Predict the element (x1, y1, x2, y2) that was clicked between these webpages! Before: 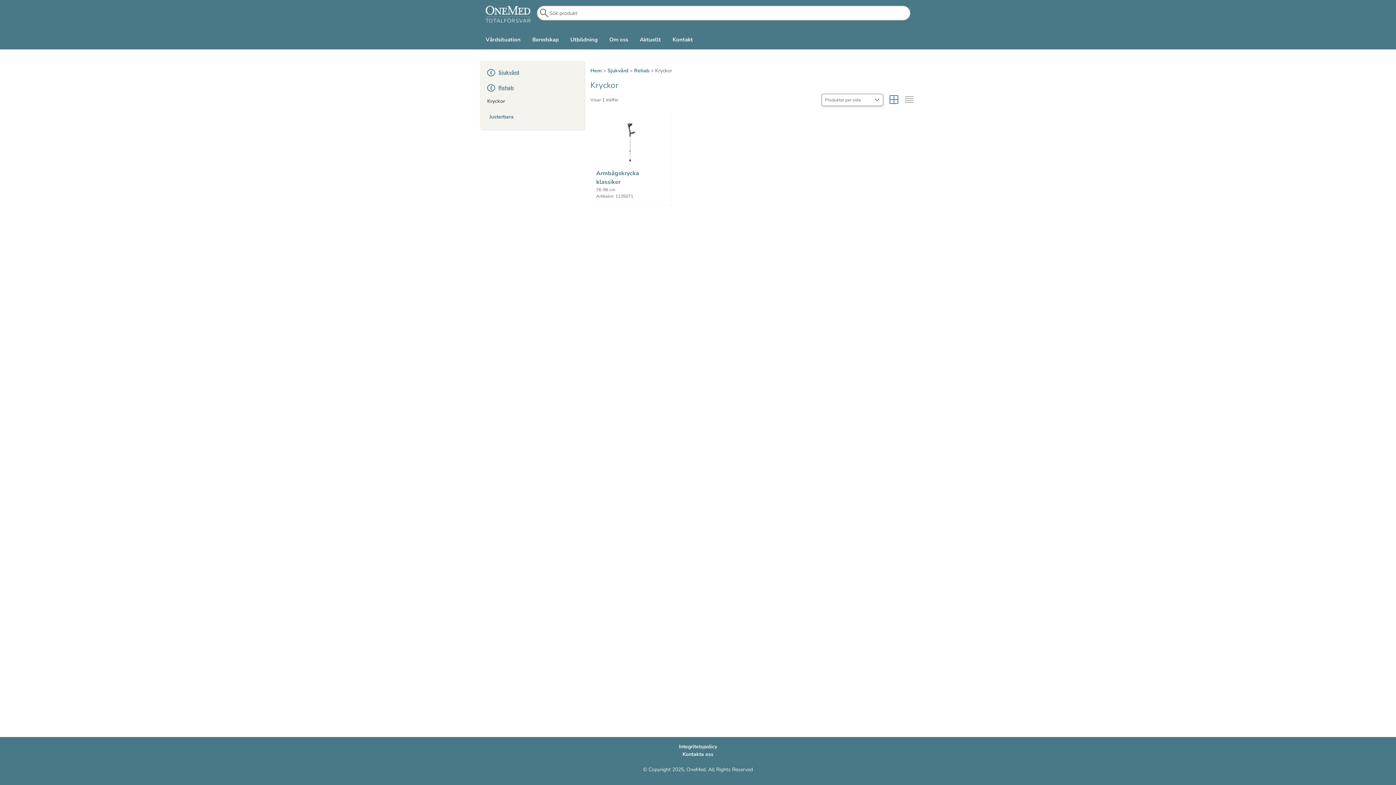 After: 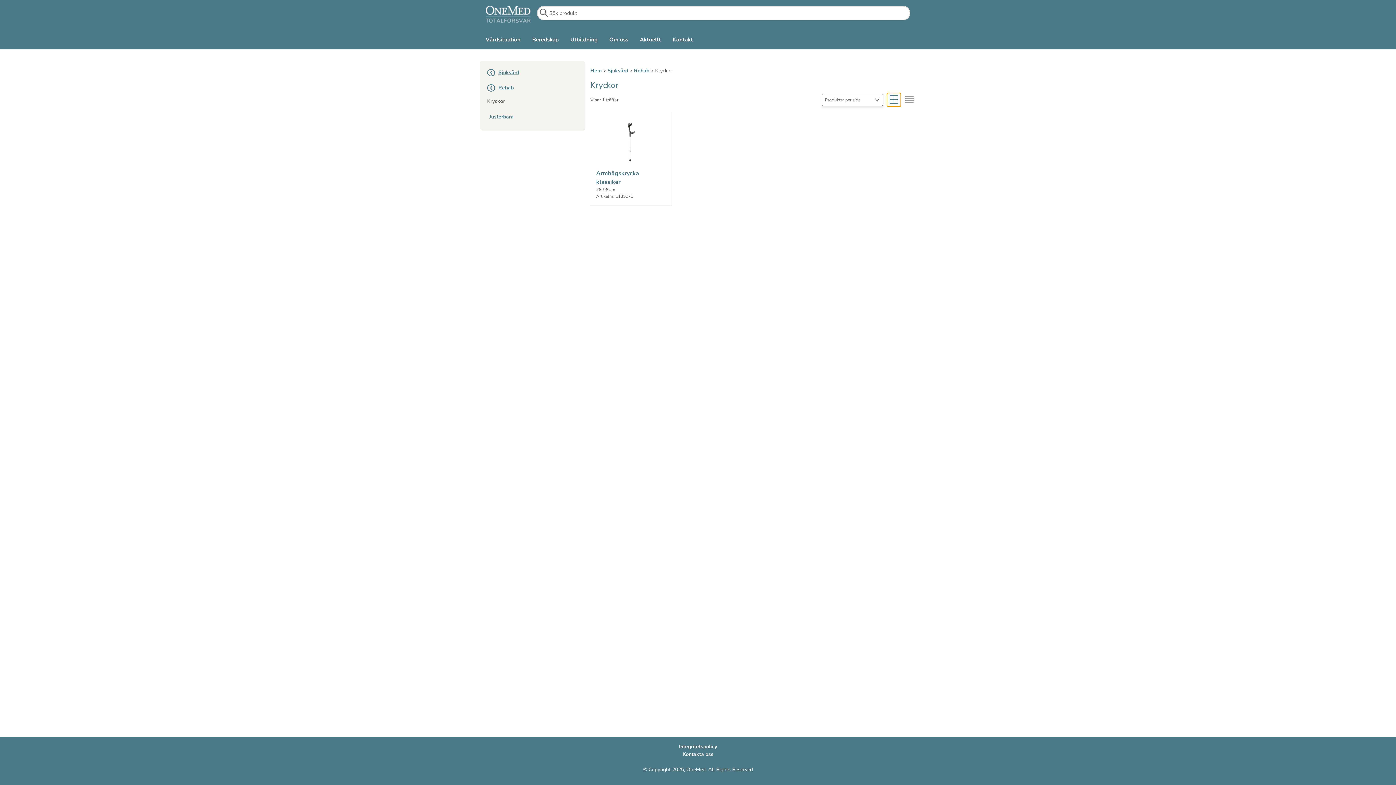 Action: label: Rutnätsvy bbox: (887, 93, 901, 106)